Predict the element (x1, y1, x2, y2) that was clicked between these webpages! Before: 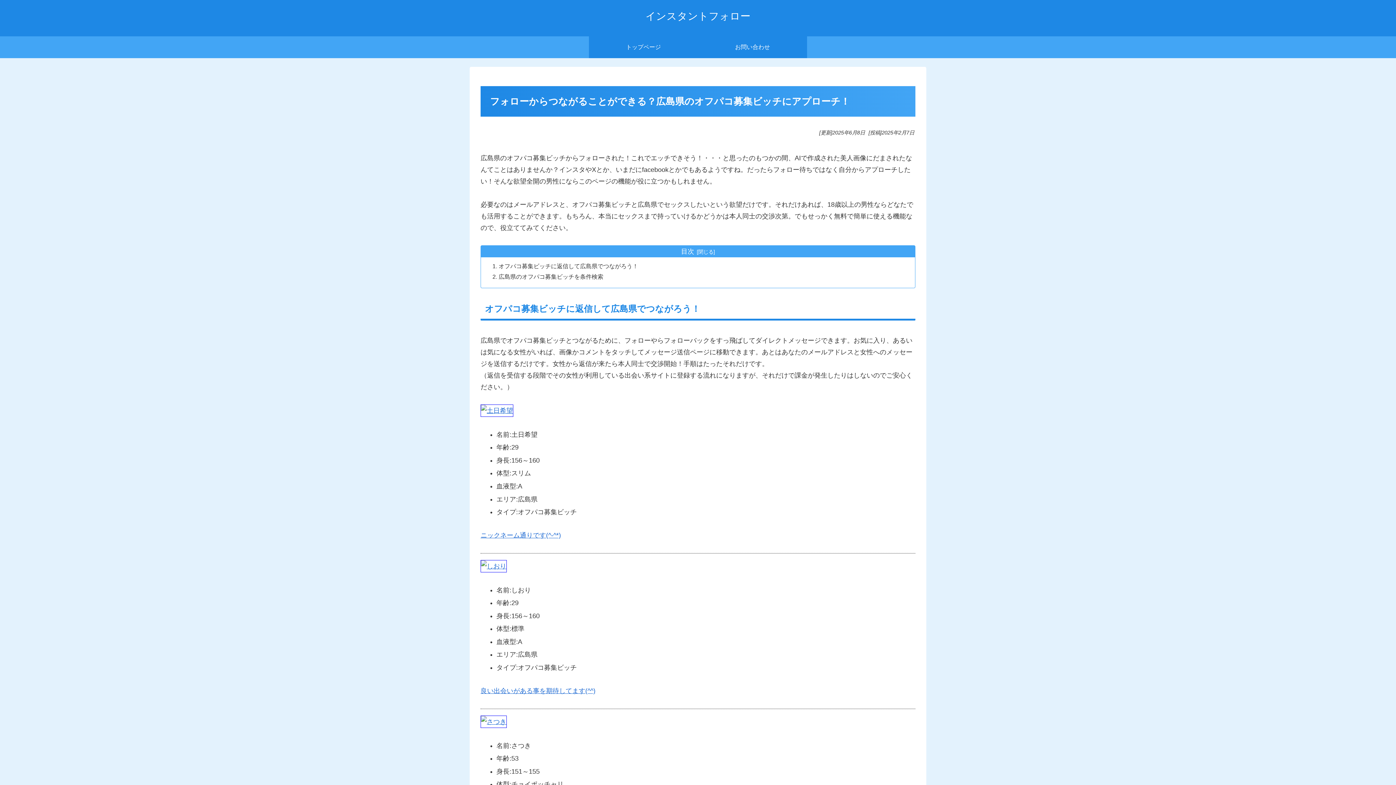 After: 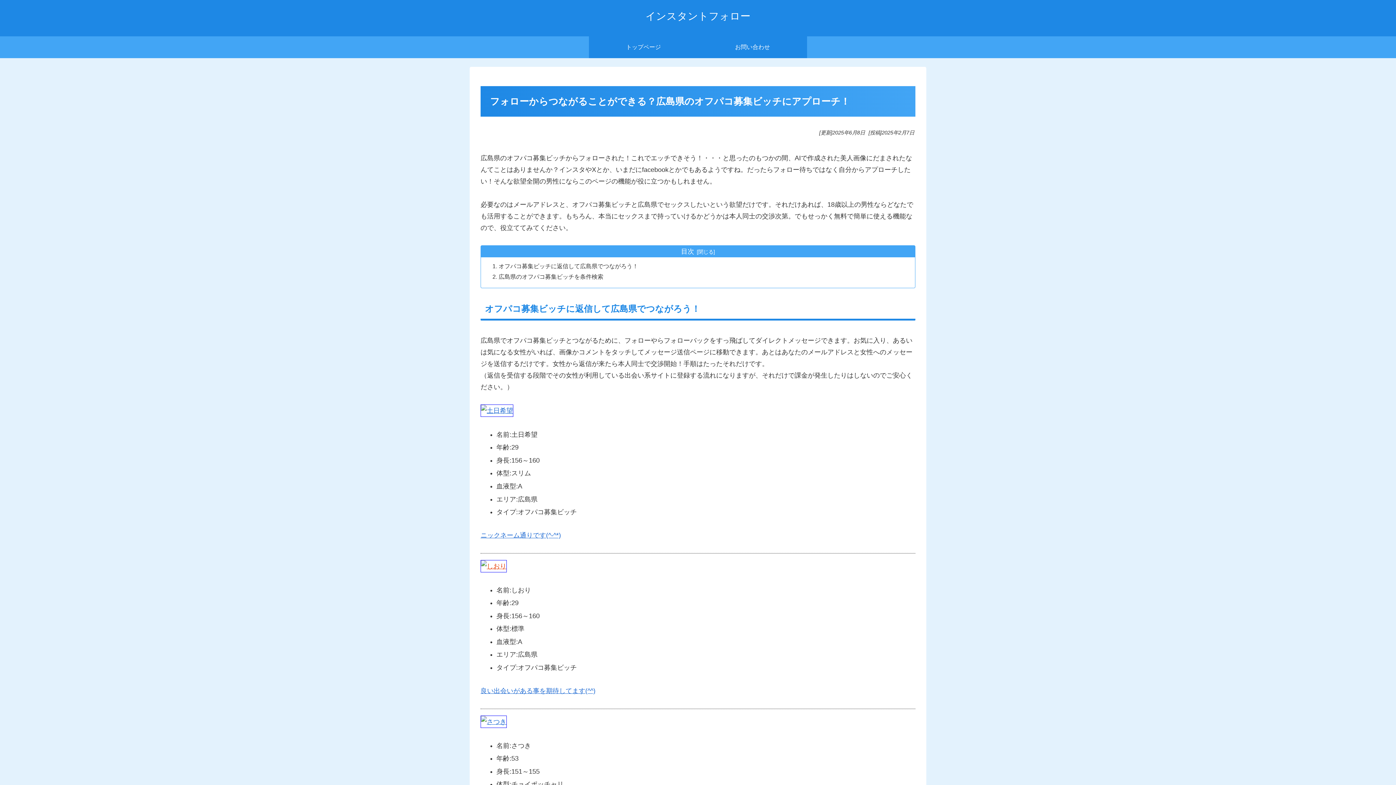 Action: bbox: (480, 562, 506, 569)